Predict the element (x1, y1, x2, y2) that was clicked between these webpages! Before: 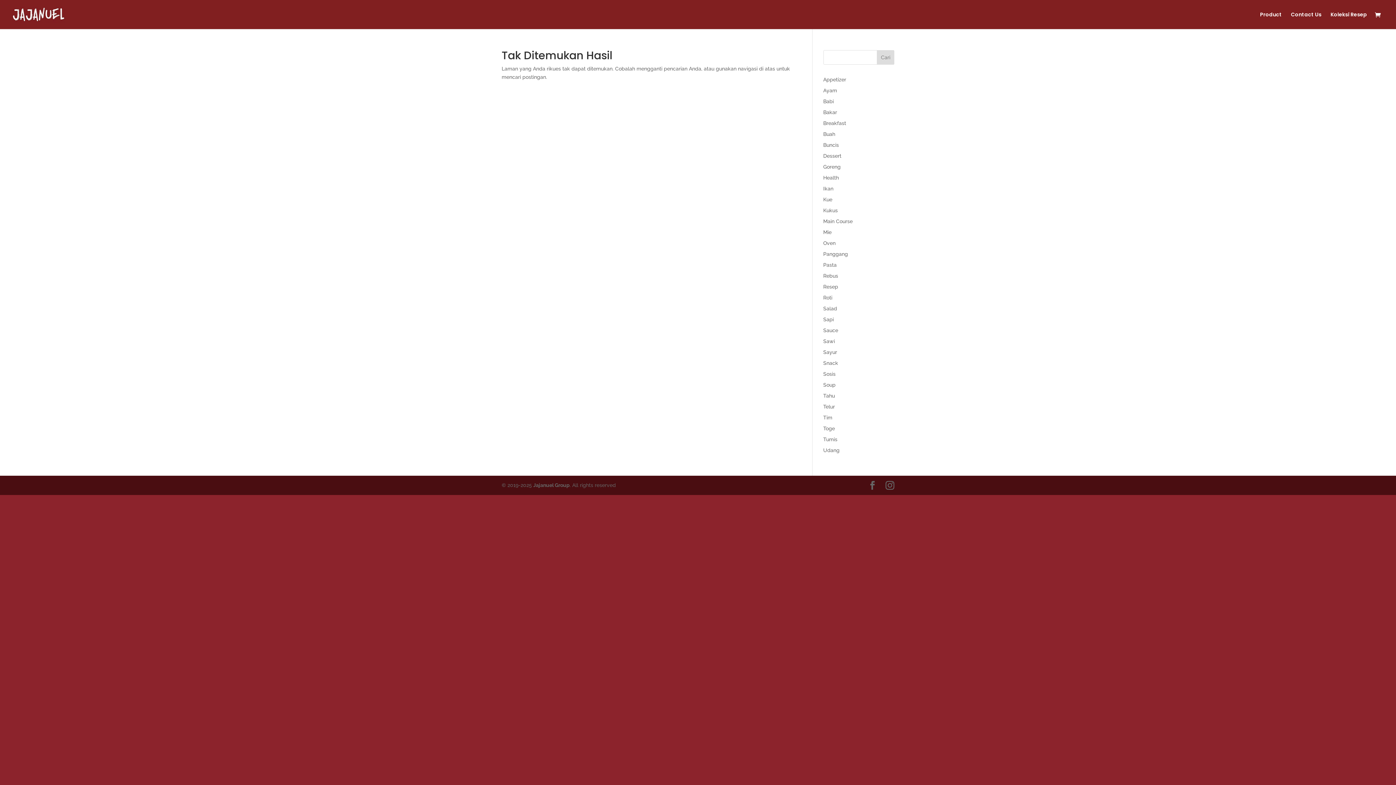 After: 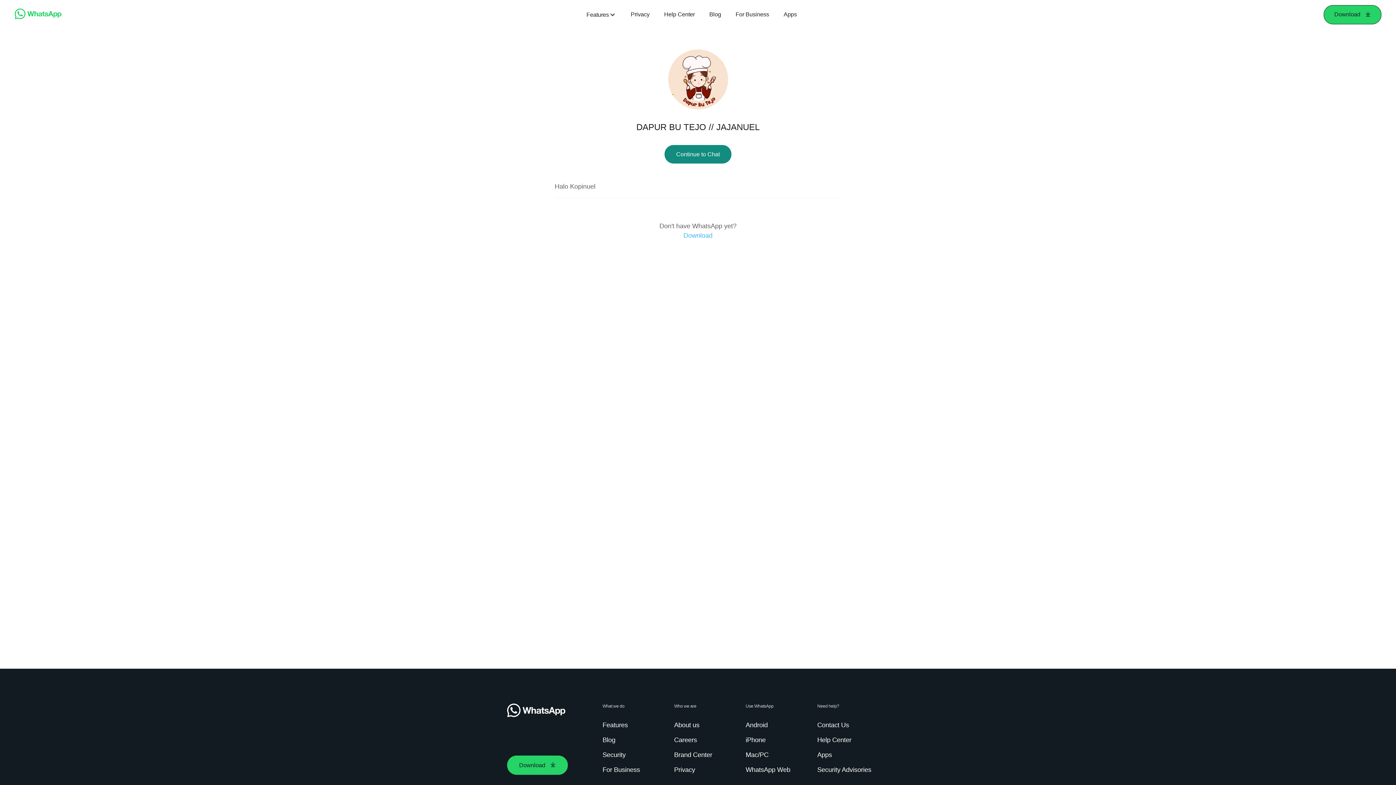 Action: label: Contact Us bbox: (1291, 12, 1321, 29)